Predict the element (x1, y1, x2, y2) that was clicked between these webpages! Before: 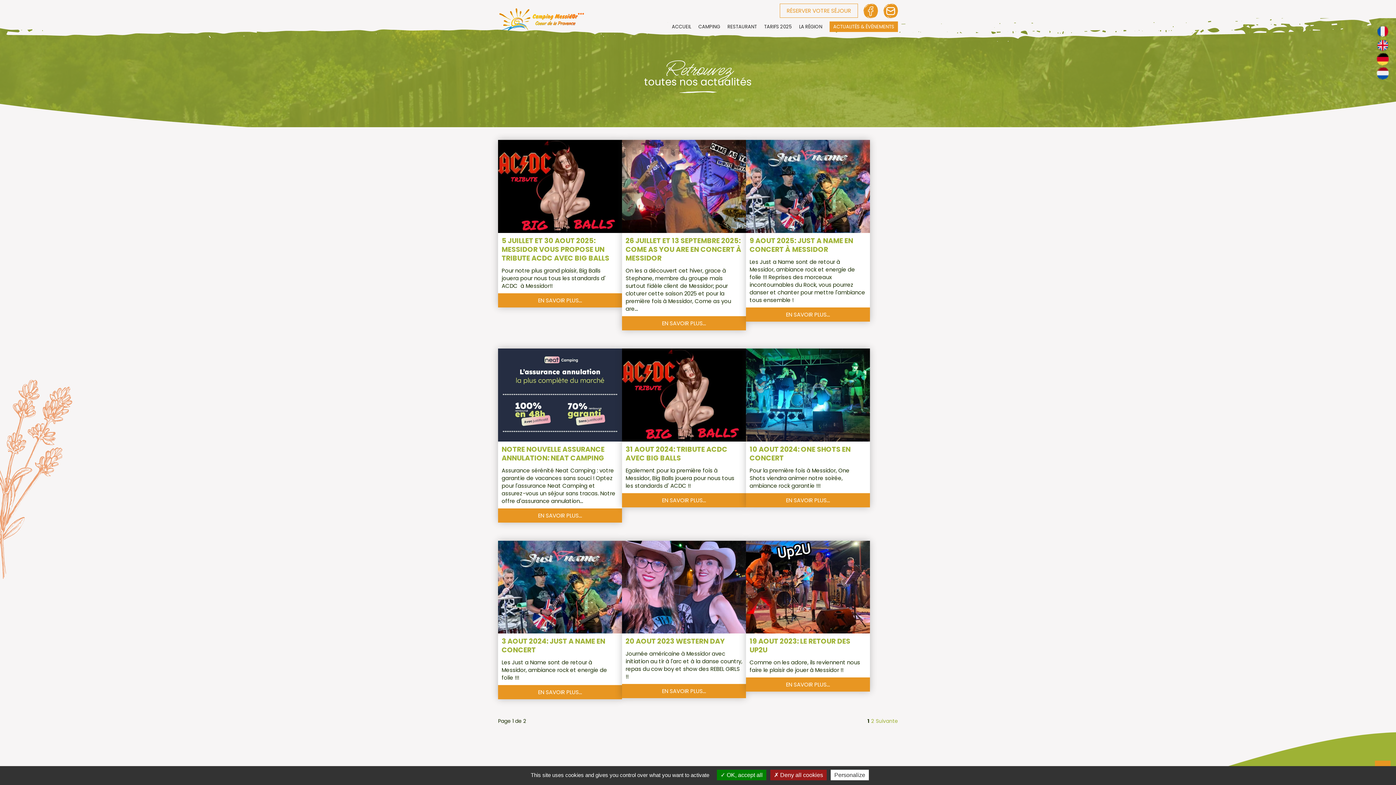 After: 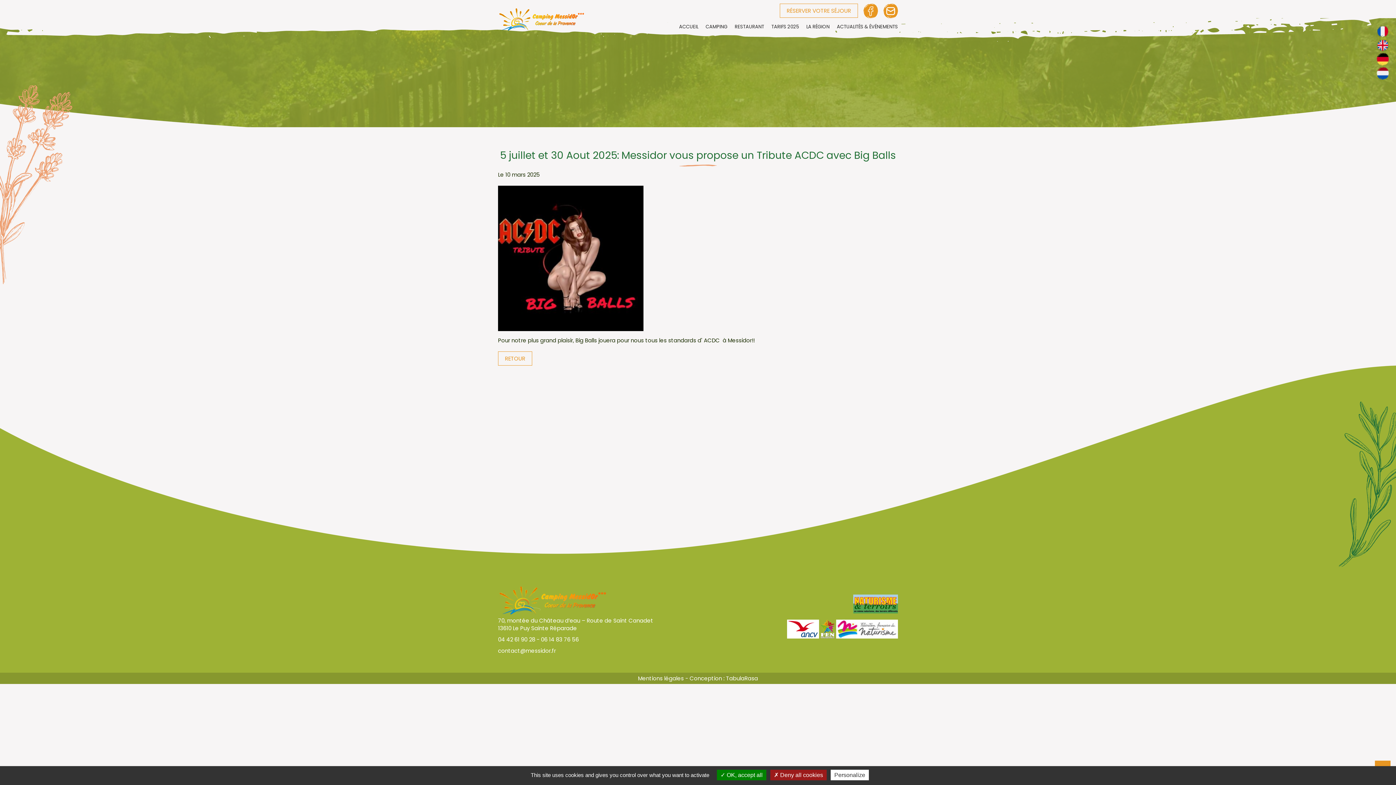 Action: bbox: (498, 227, 622, 234)